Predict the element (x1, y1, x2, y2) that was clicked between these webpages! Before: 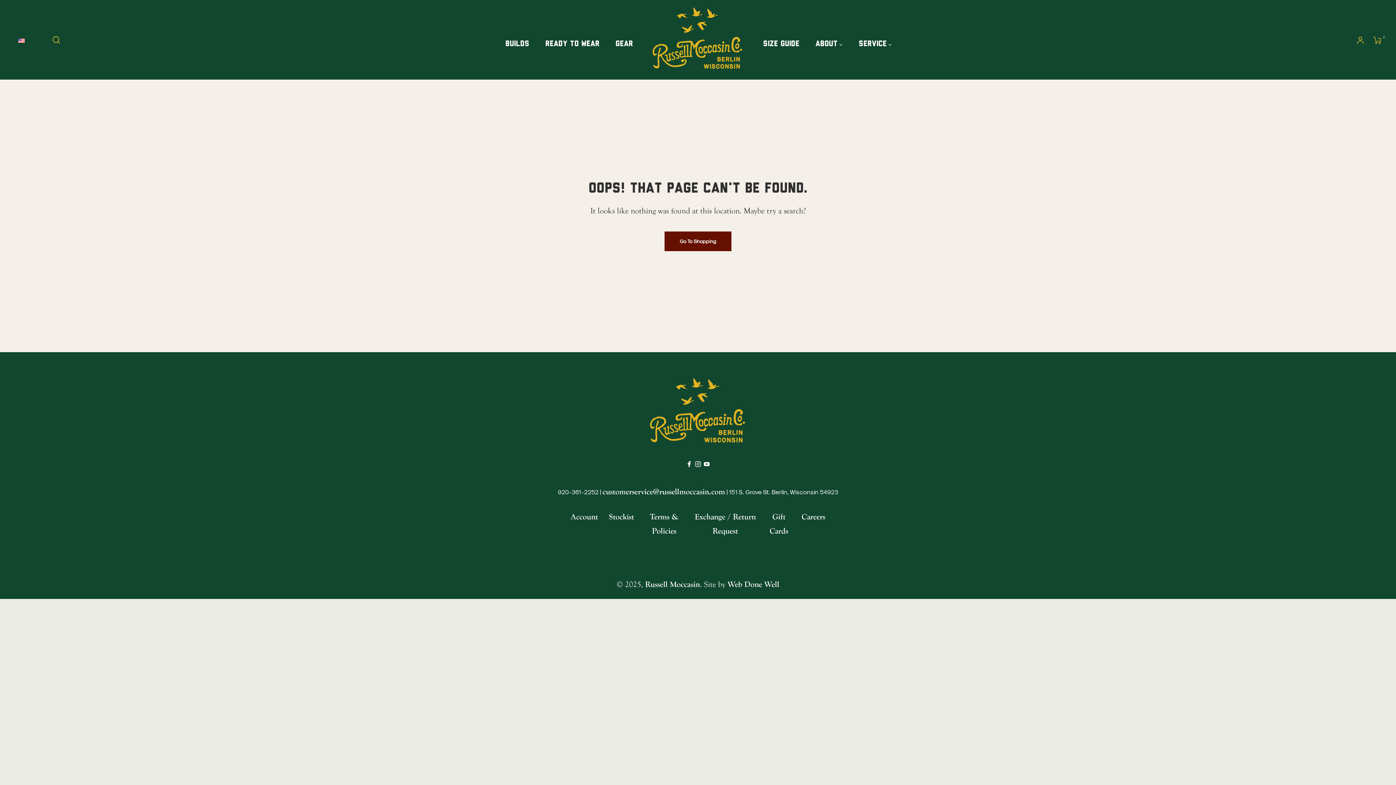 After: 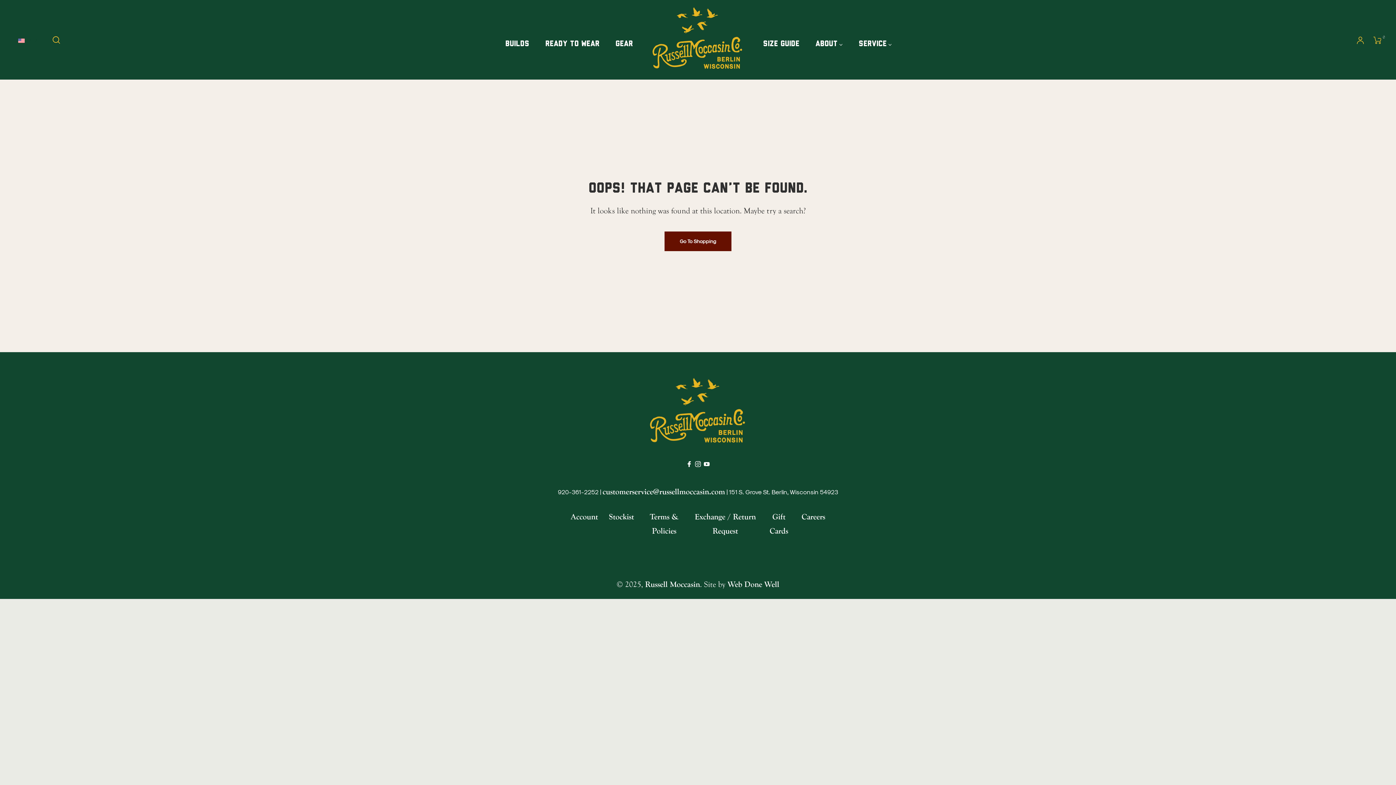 Action: bbox: (704, 456, 709, 470) label: You